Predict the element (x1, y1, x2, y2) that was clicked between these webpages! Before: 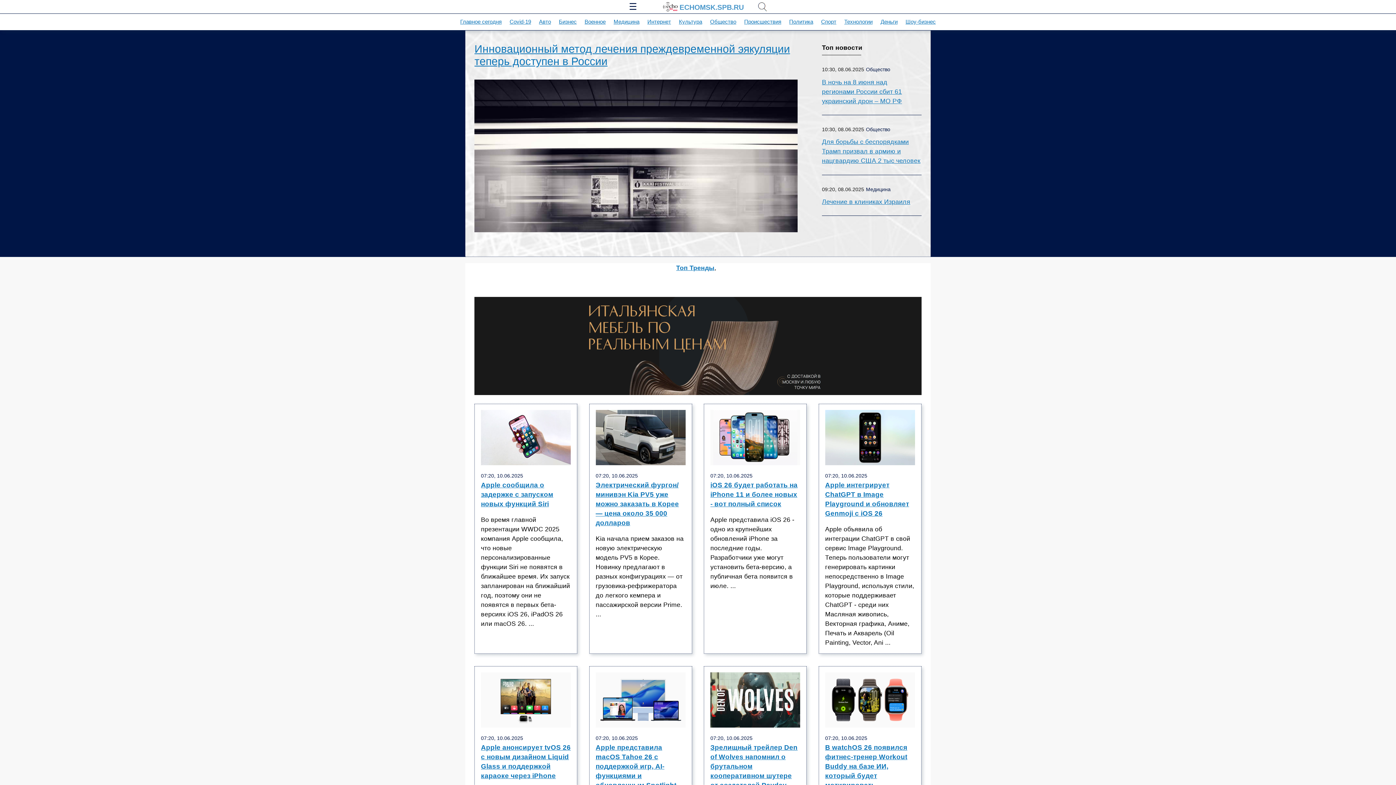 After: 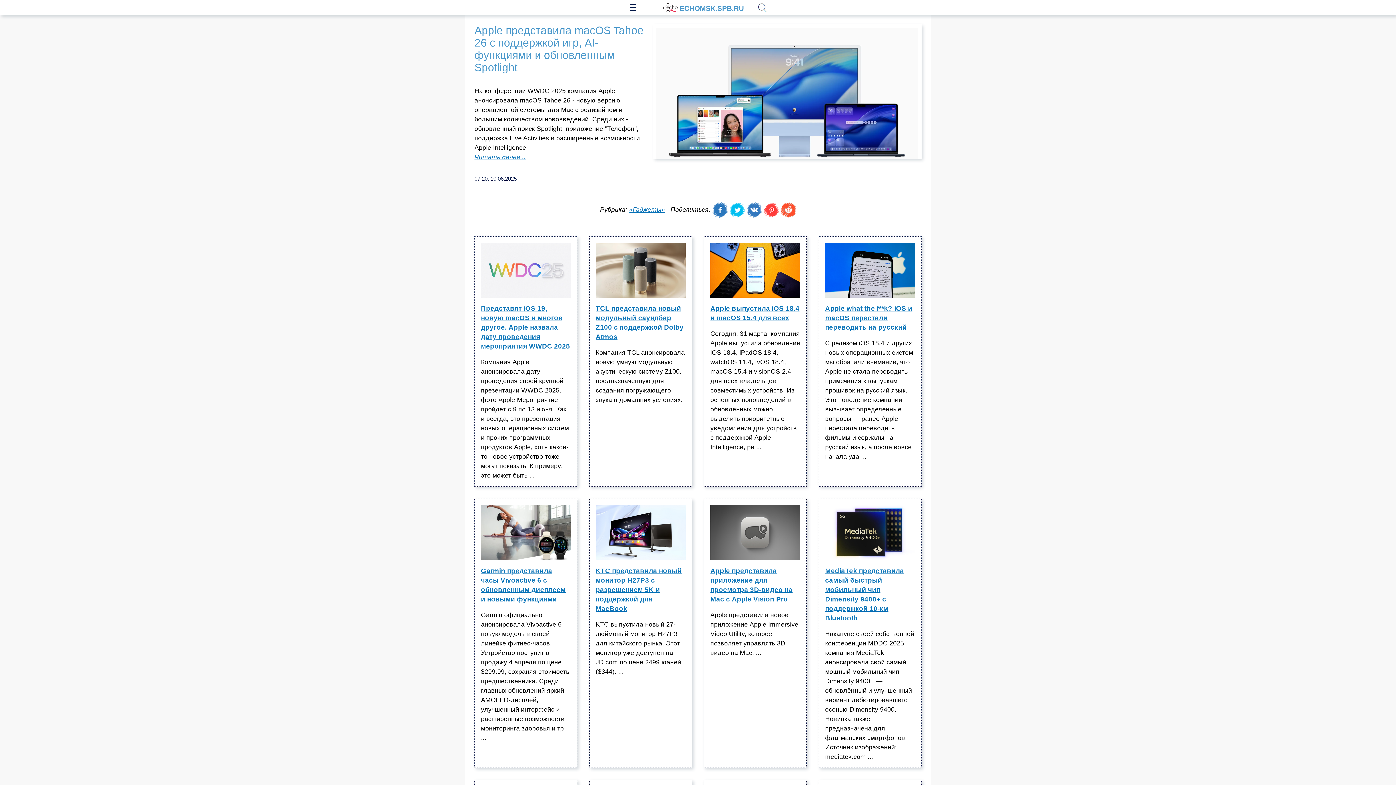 Action: bbox: (595, 743, 685, 796) label: Apple представила macOS Tahoe 26 с поддержкой игр, AI-функциями и обновленным Spotlight